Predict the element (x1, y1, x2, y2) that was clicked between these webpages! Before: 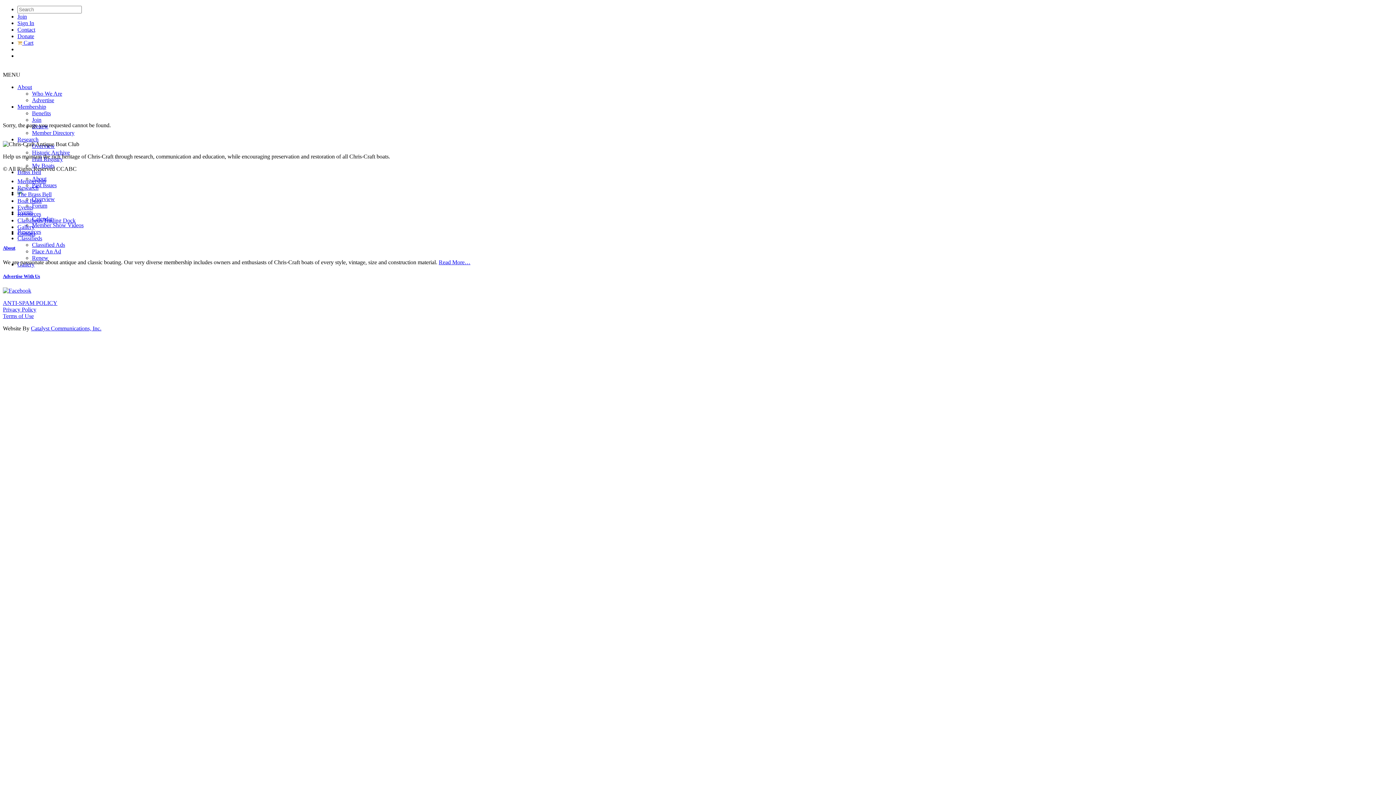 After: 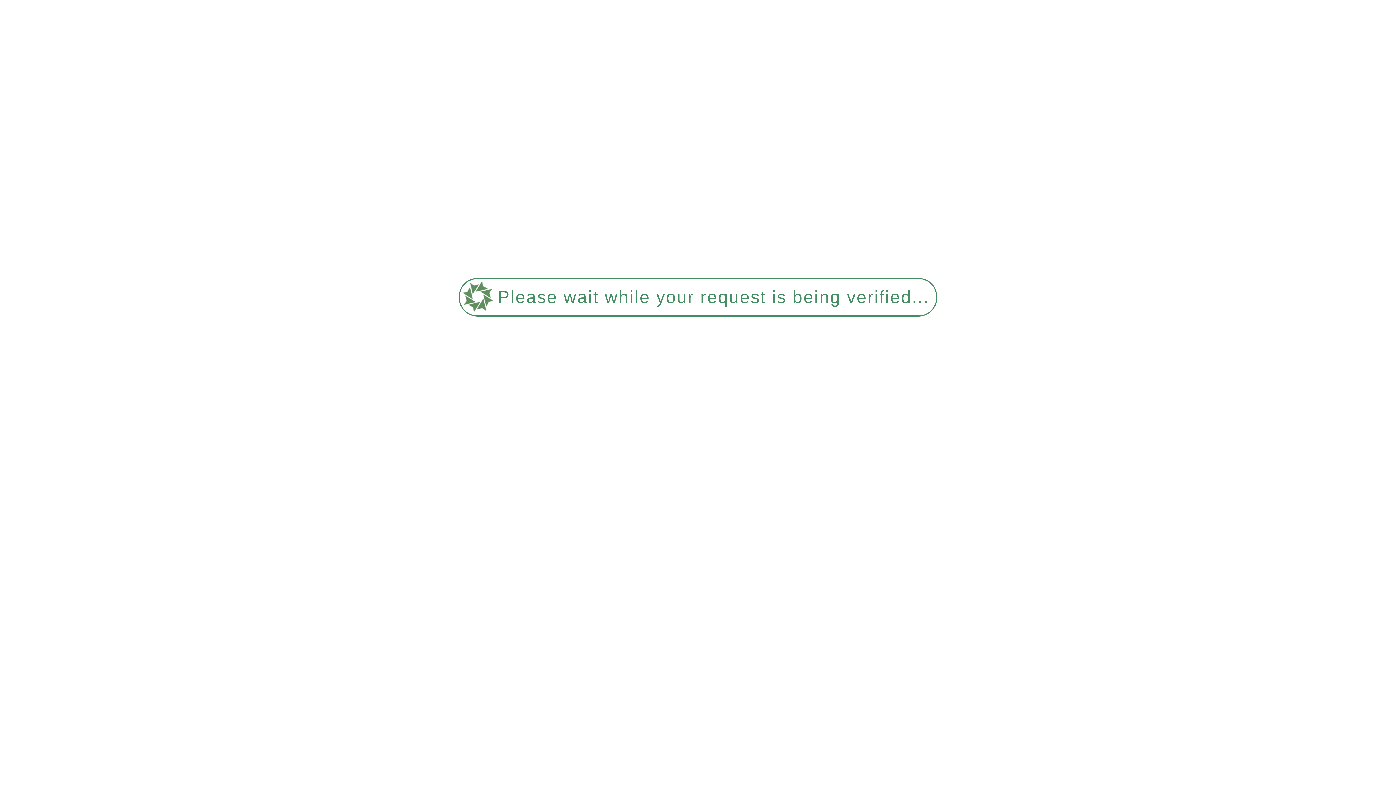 Action: bbox: (17, 39, 33, 45) label:  Cart